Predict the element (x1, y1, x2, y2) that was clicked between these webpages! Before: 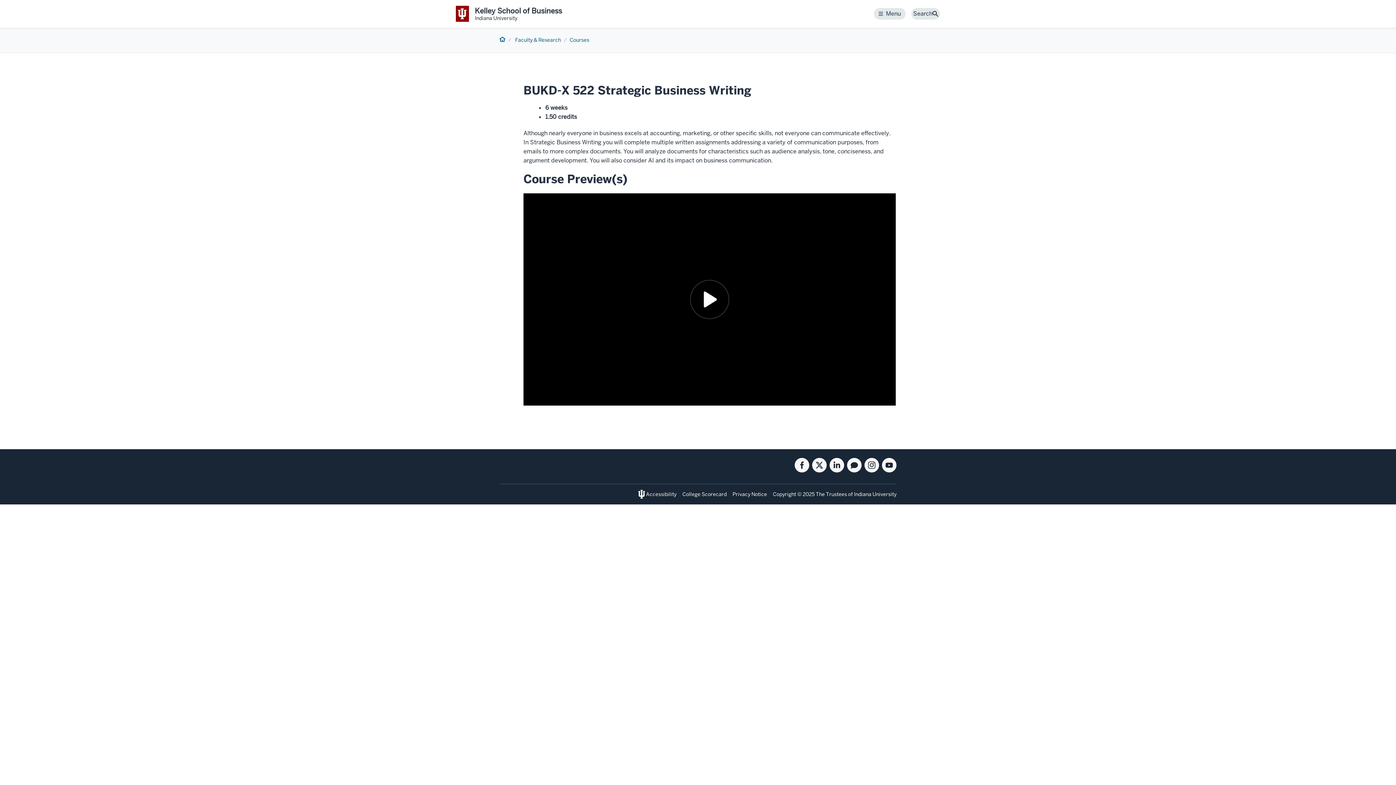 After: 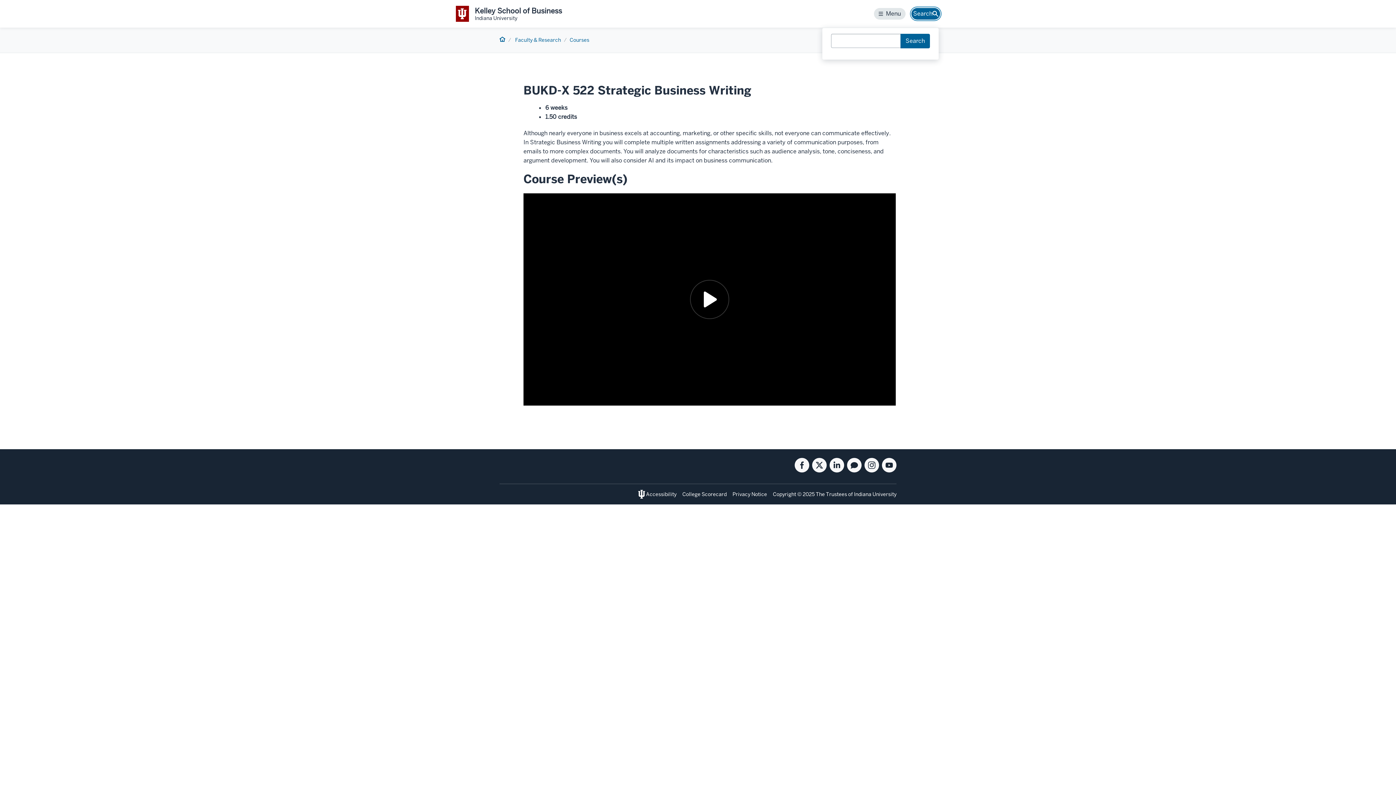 Action: label: Search bbox: (911, 8, 940, 19)